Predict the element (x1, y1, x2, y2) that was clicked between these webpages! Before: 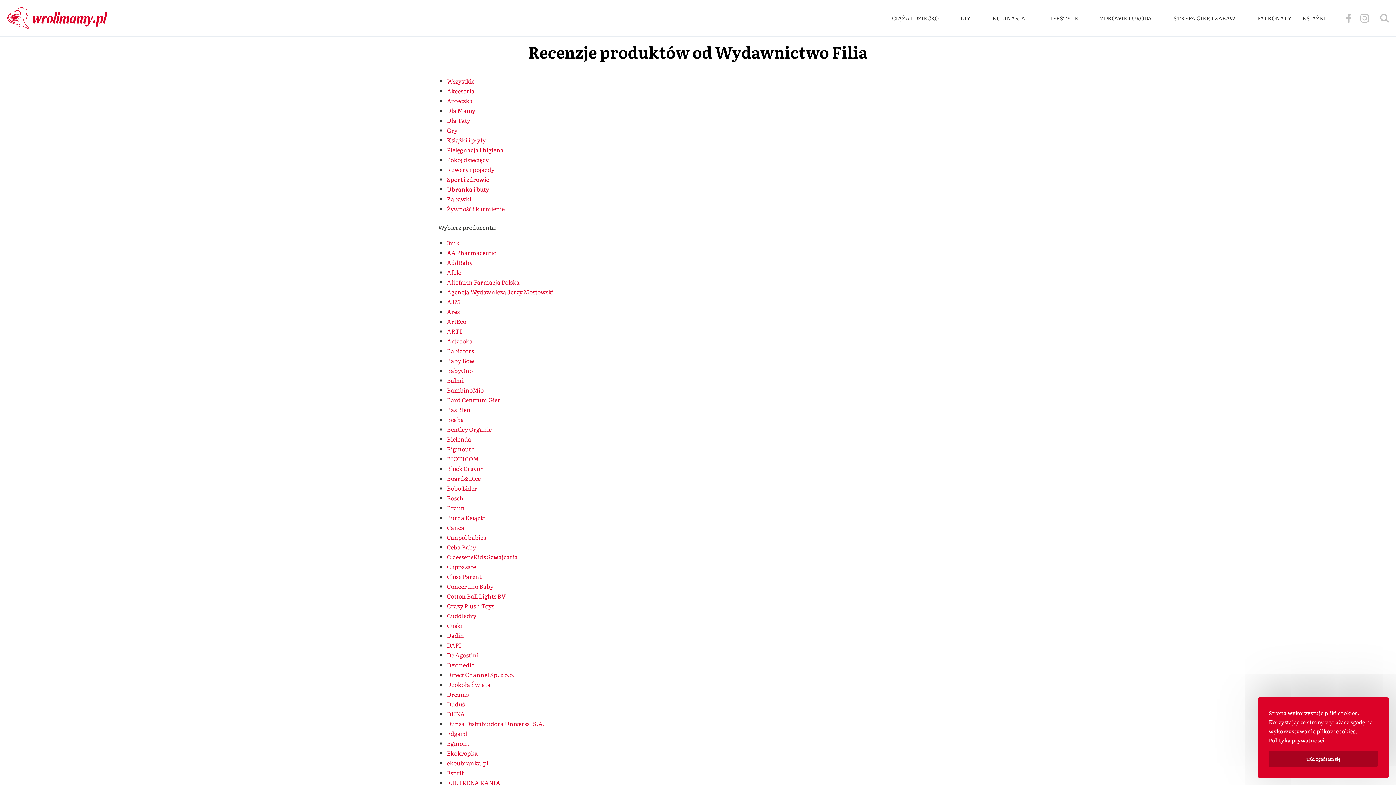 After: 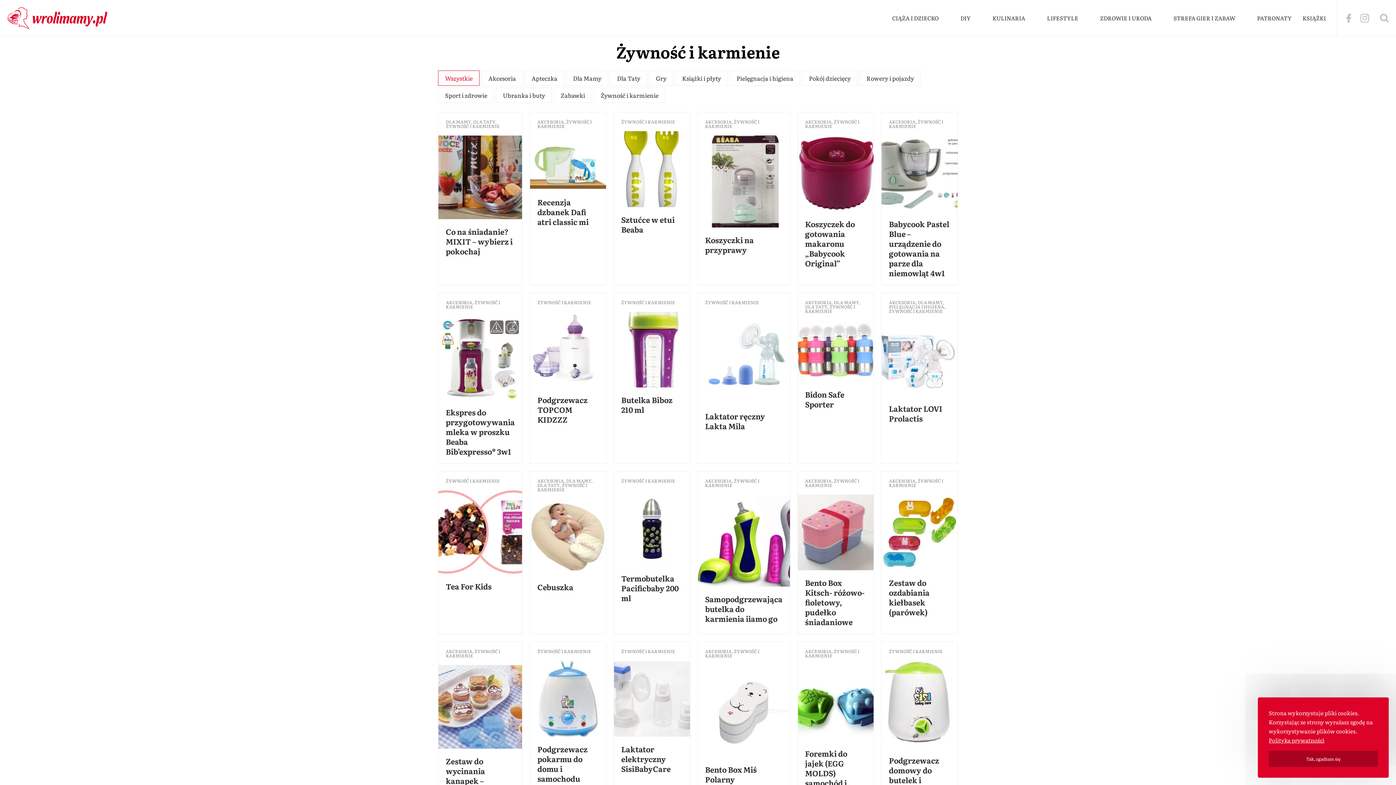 Action: bbox: (446, 204, 504, 213) label: Żywność i karmienie